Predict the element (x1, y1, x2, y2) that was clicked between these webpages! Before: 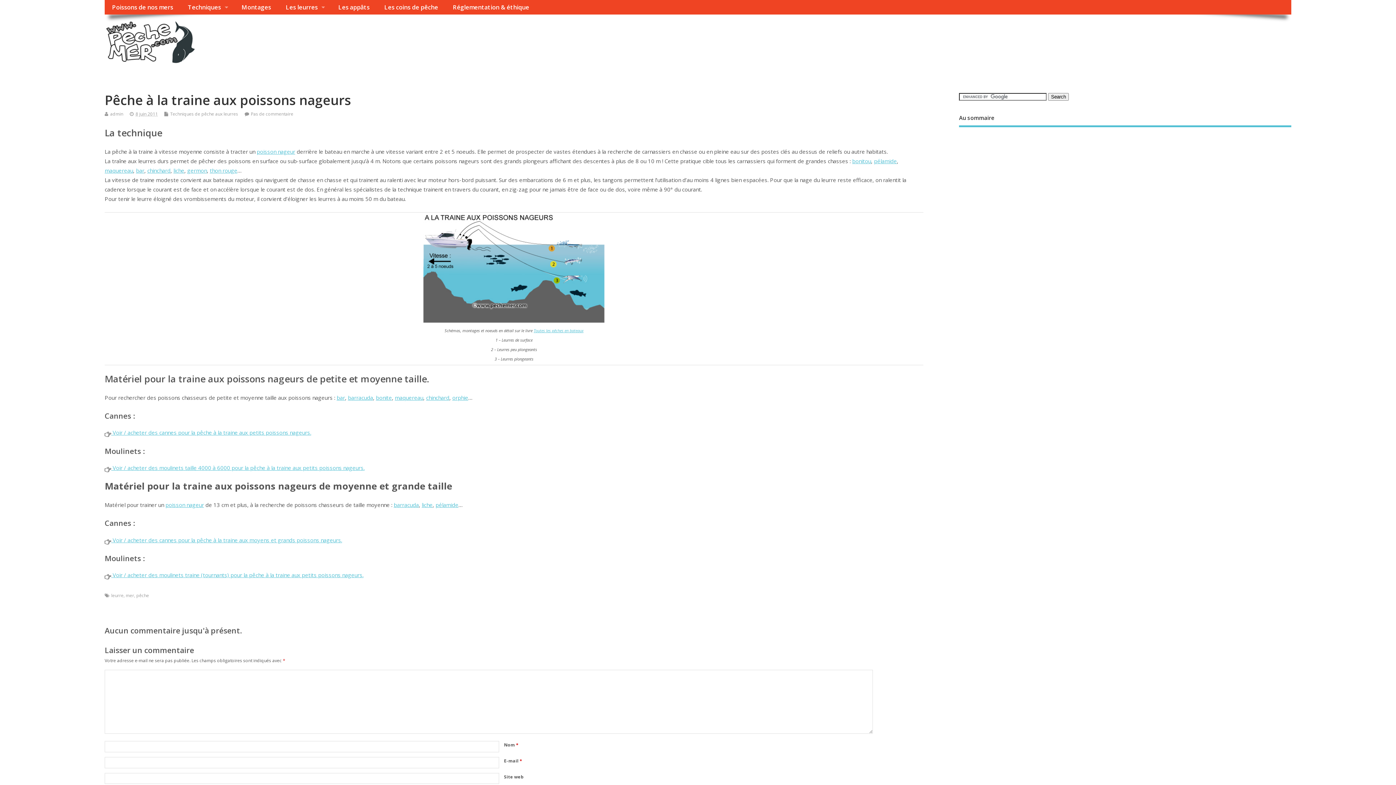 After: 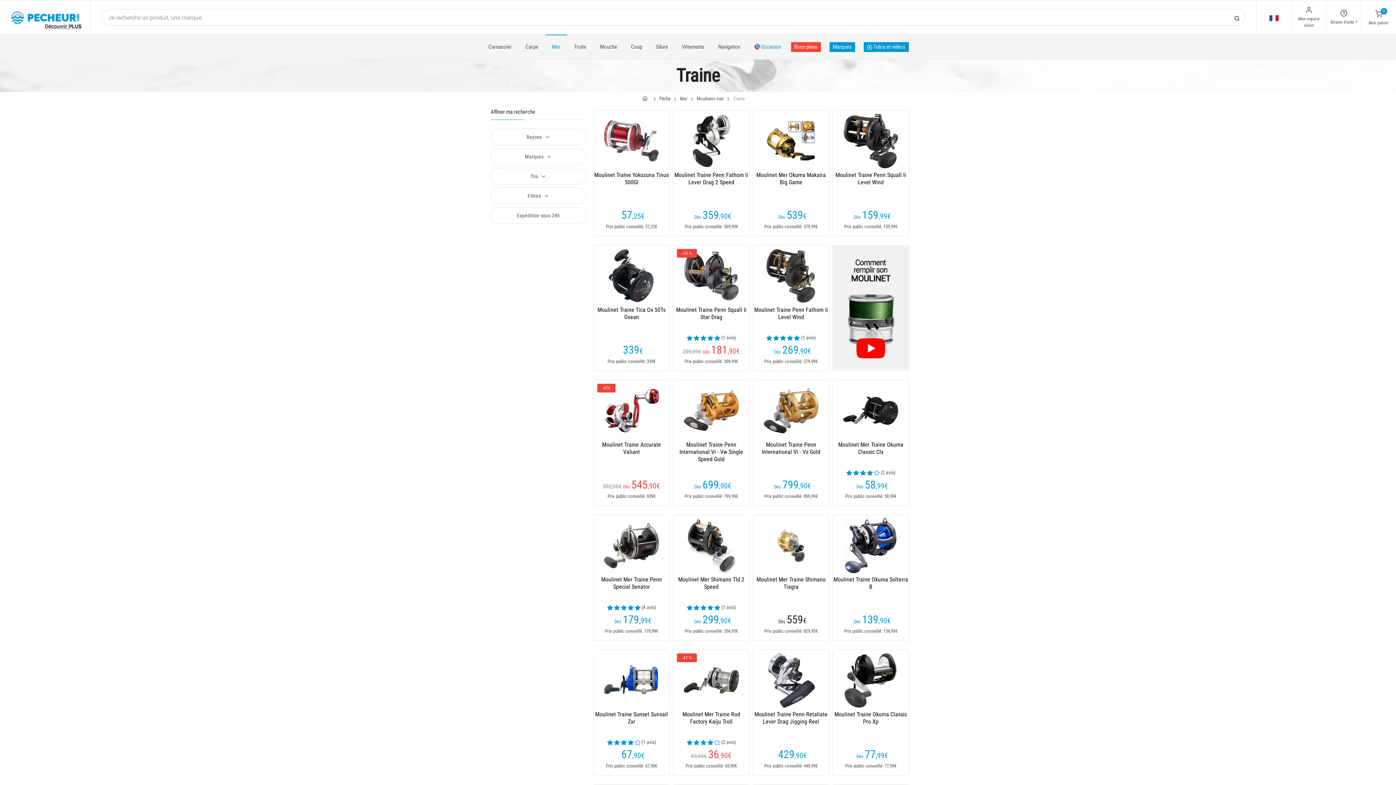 Action: label:  Voir / acheter des moulinets traine (tournants) pour la pêche à la traine aux petits poissons nageurs. bbox: (104, 571, 363, 578)